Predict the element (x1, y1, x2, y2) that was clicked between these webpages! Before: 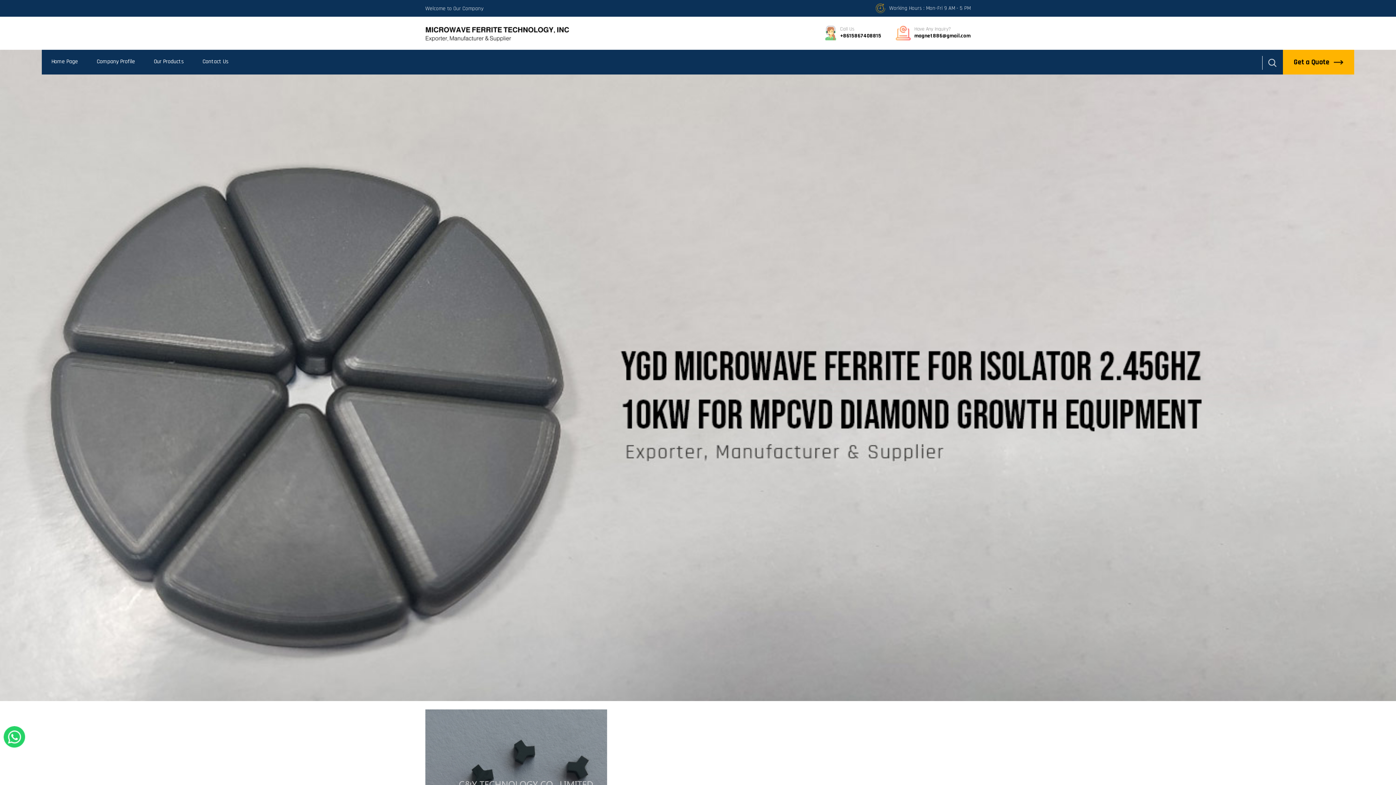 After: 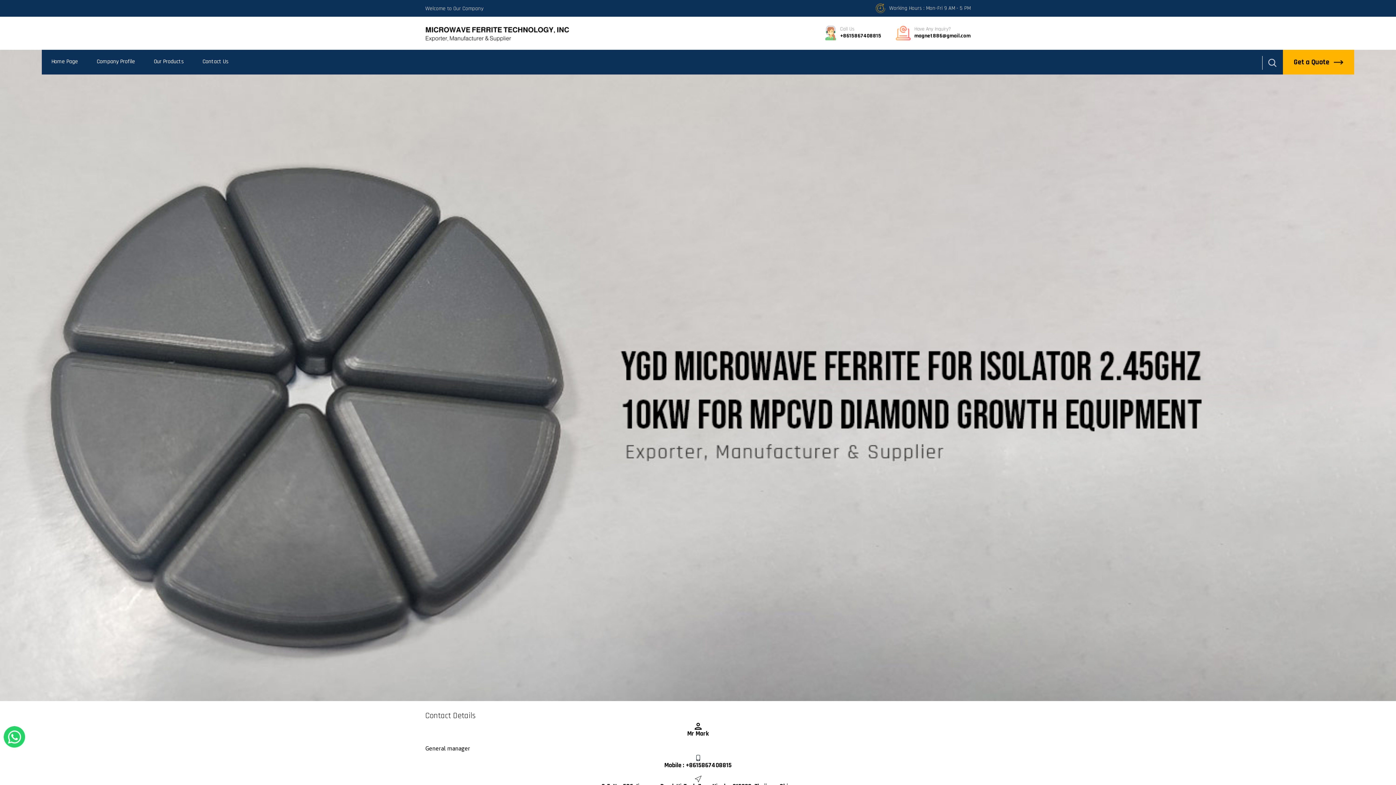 Action: label: Contact Us bbox: (193, 55, 237, 68)